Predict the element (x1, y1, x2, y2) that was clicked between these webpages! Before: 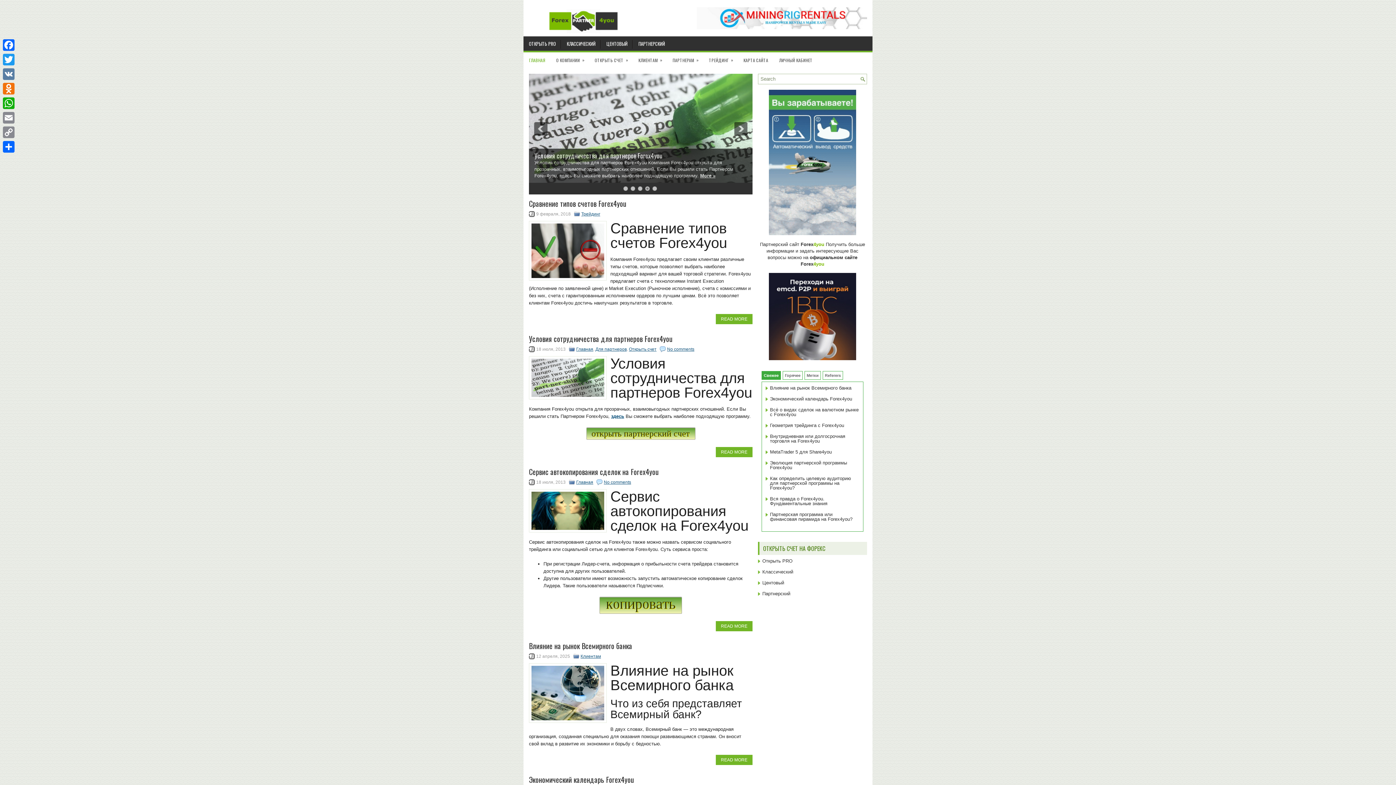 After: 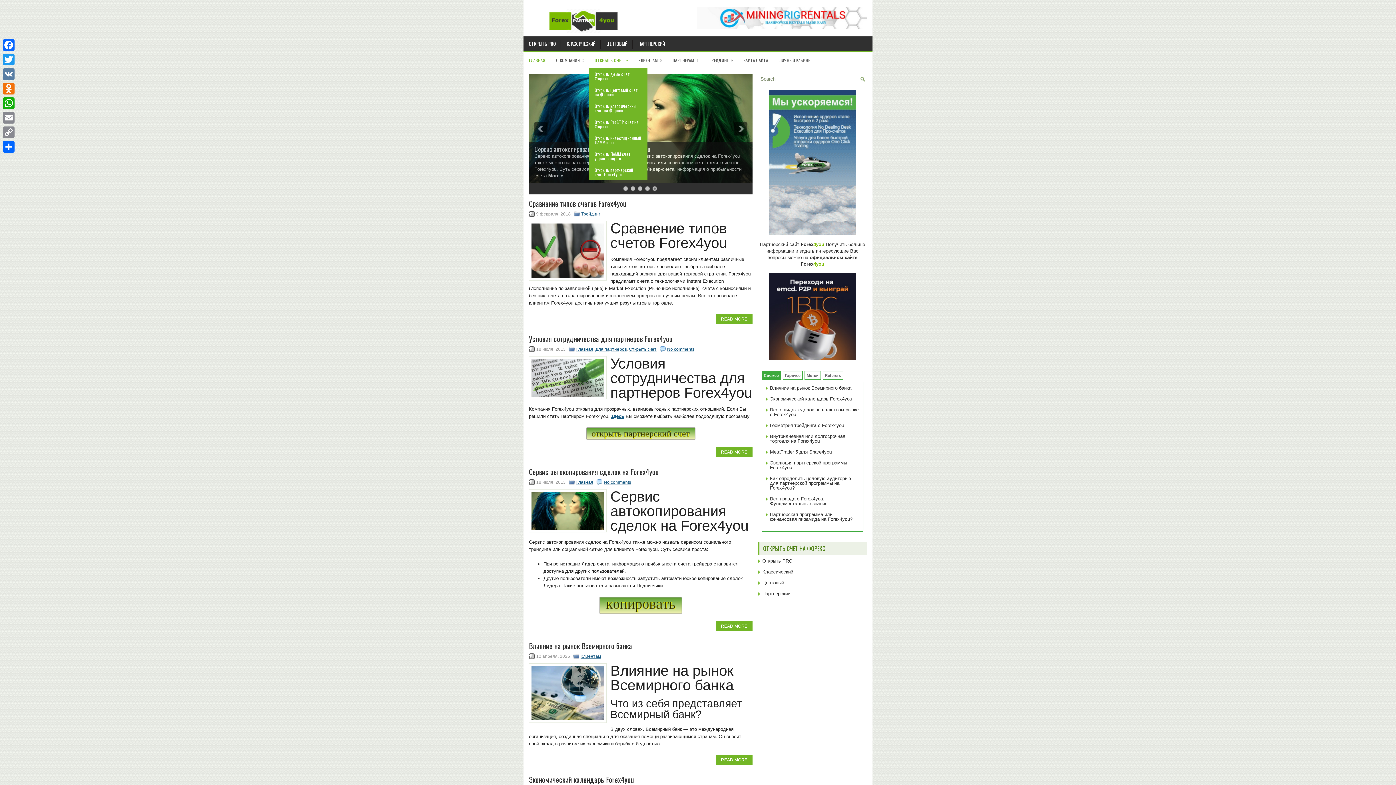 Action: bbox: (589, 52, 633, 68) label: ОТКРЫТЬ СЧЕТ
»